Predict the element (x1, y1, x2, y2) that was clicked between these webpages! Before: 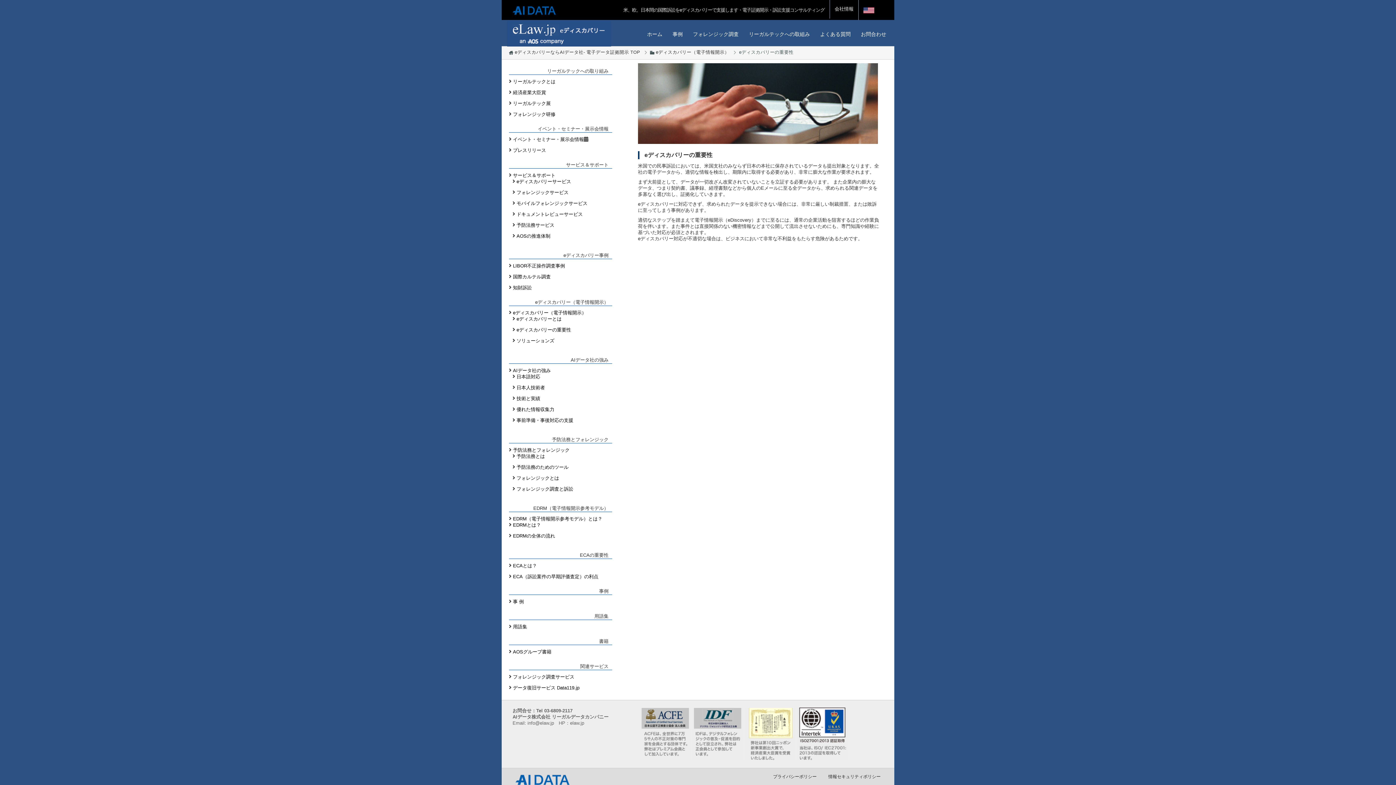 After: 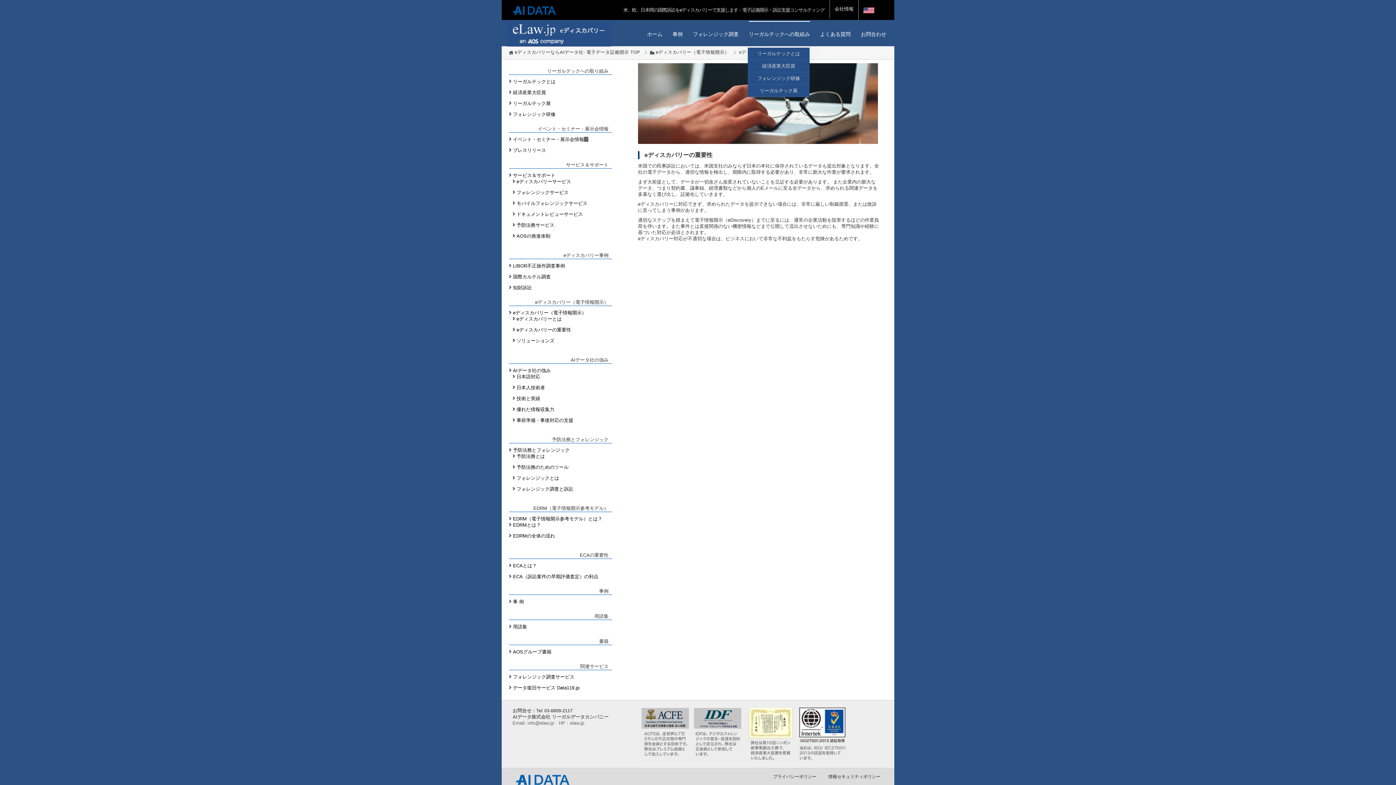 Action: label: リーガルテックへの取組み bbox: (749, 21, 810, 46)